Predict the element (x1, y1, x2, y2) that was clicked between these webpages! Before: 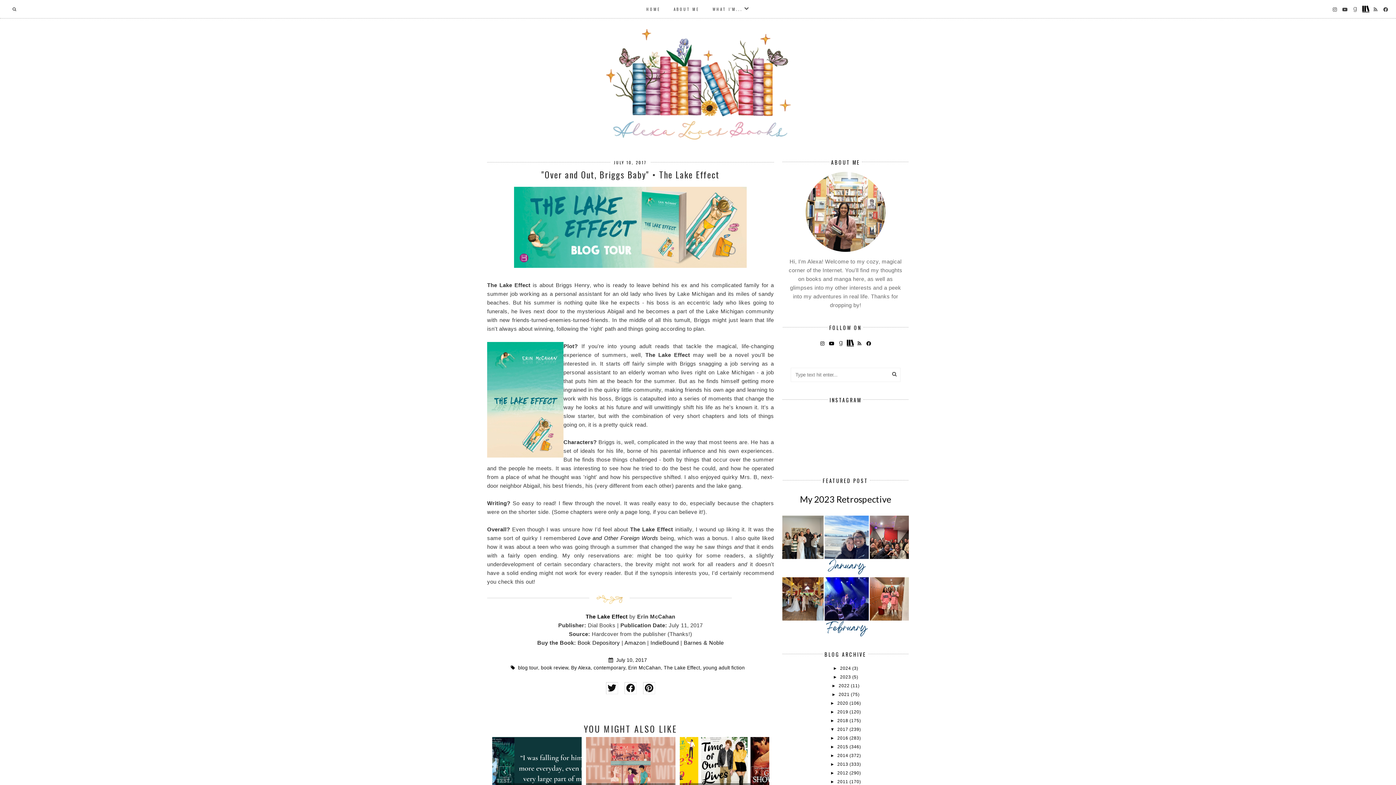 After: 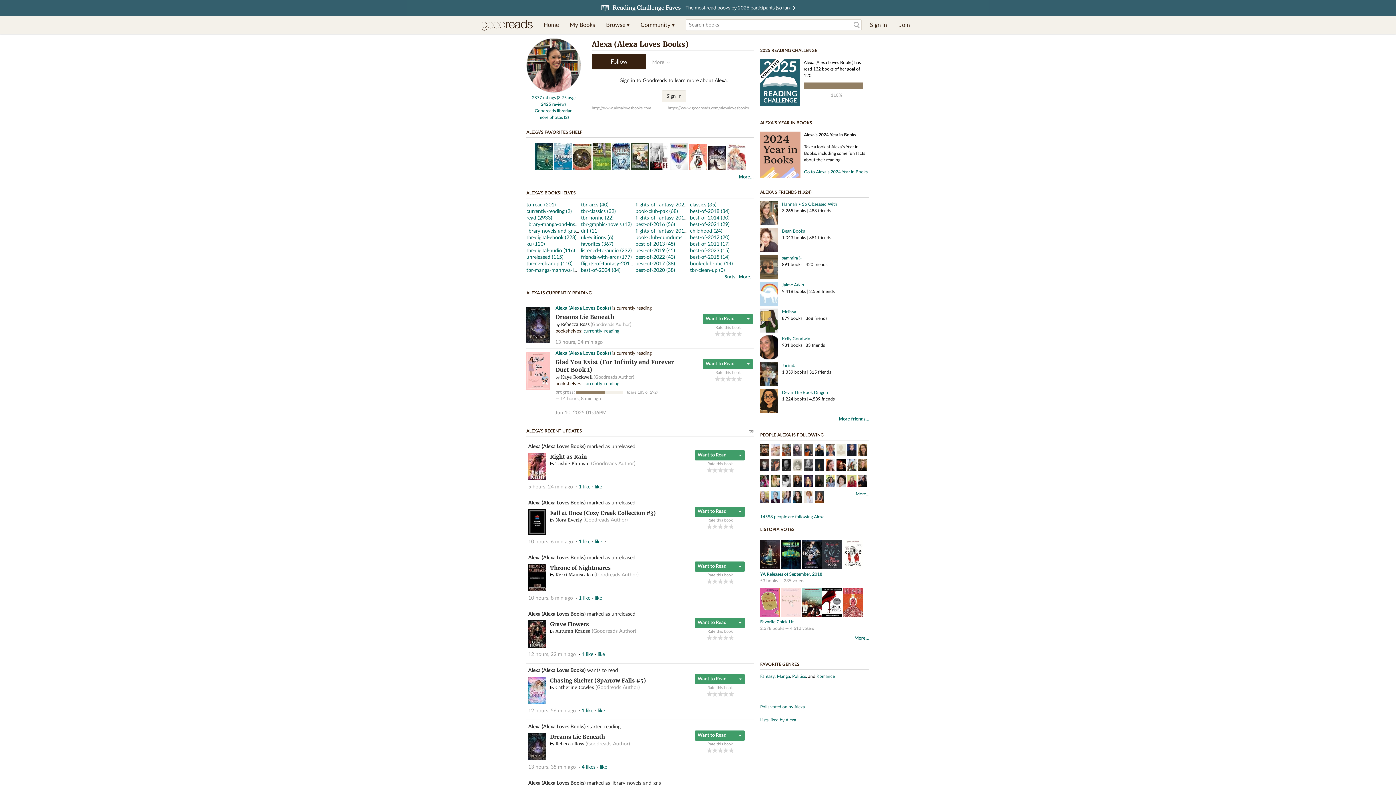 Action: bbox: (837, 340, 844, 348)